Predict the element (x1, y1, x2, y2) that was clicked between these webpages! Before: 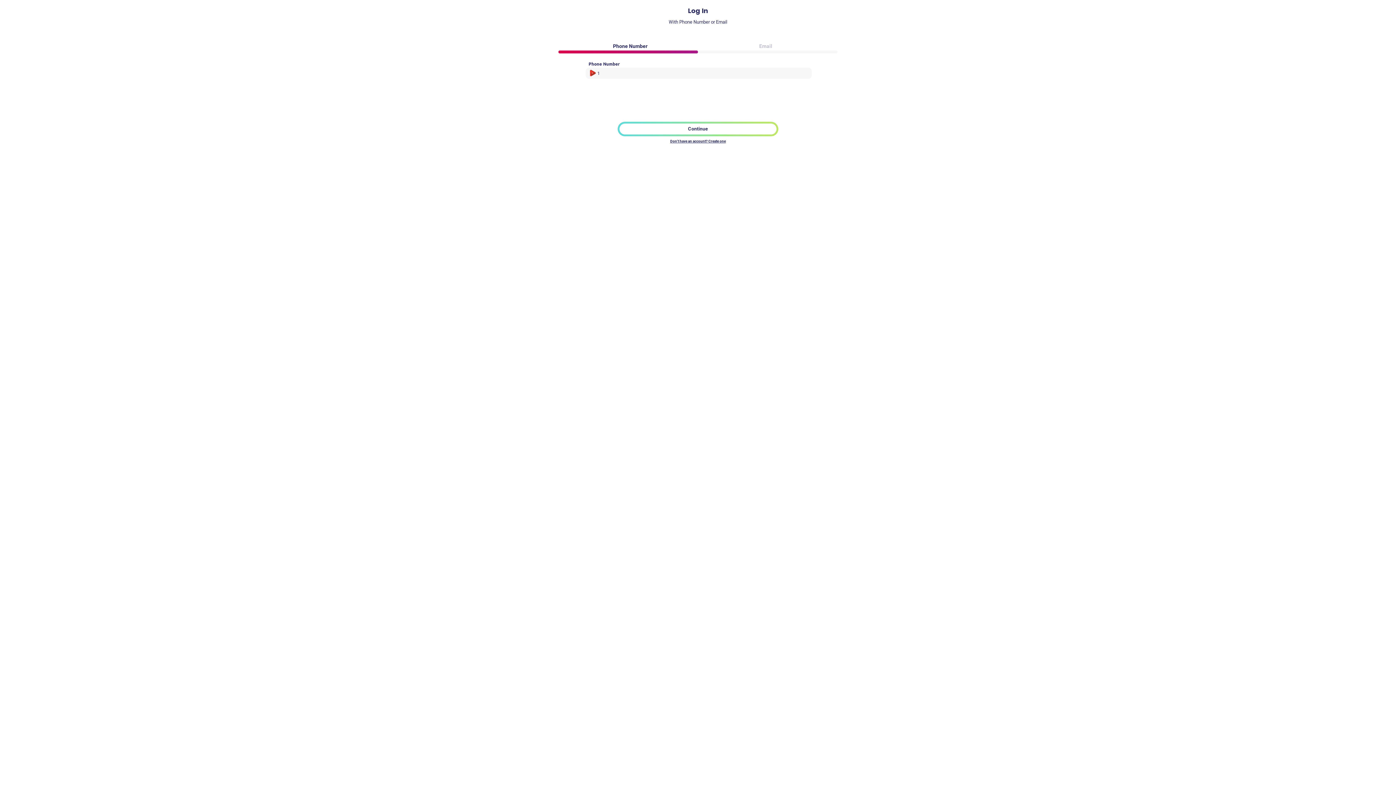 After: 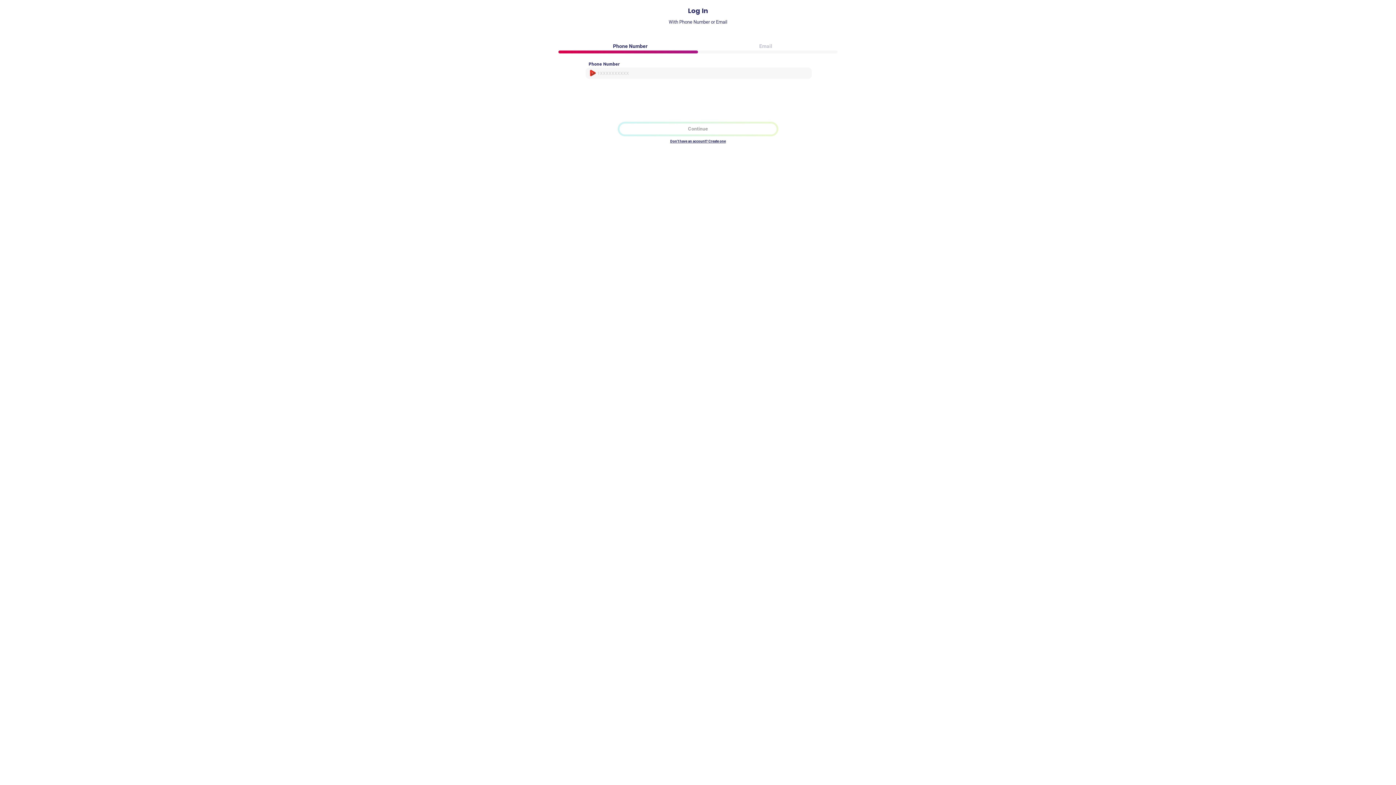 Action: label: Phone Number bbox: (562, 35, 698, 53)